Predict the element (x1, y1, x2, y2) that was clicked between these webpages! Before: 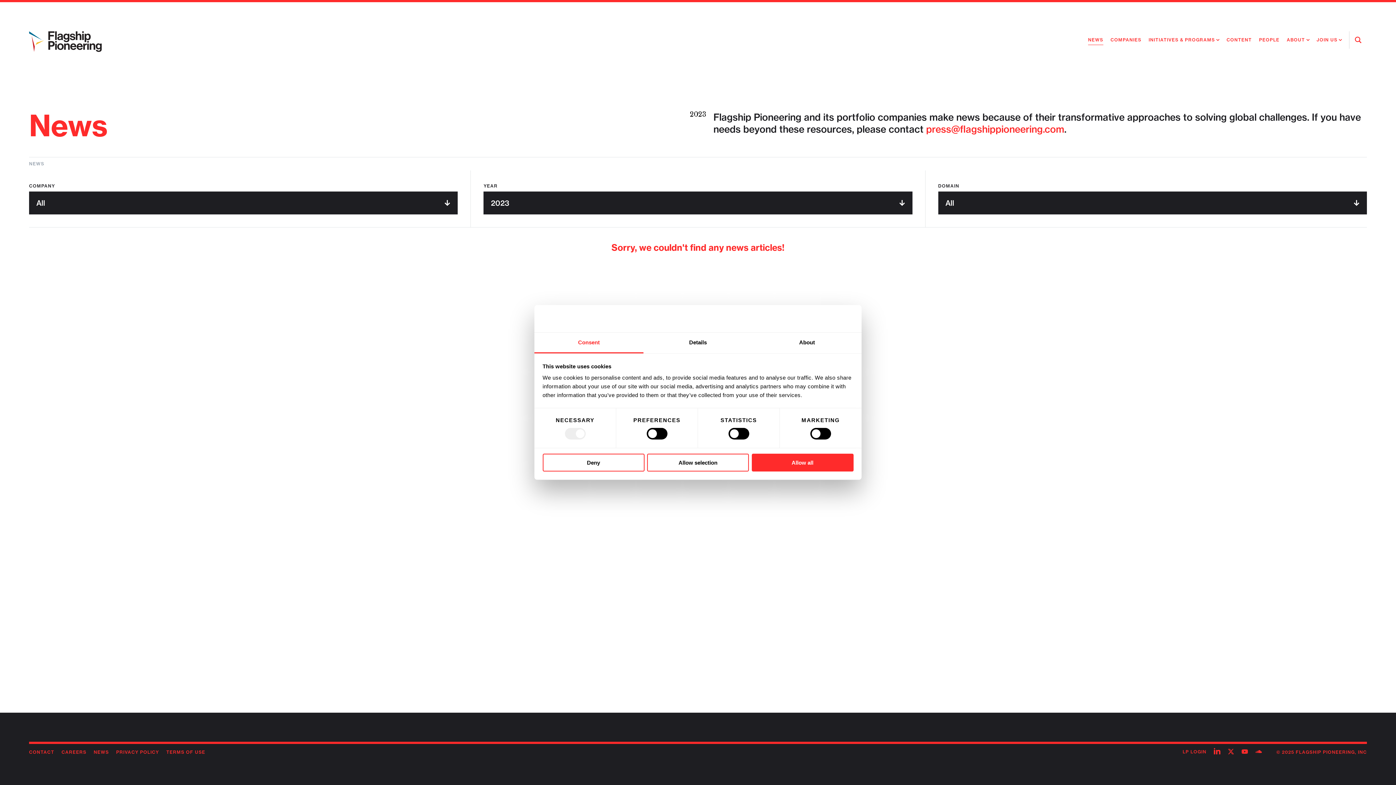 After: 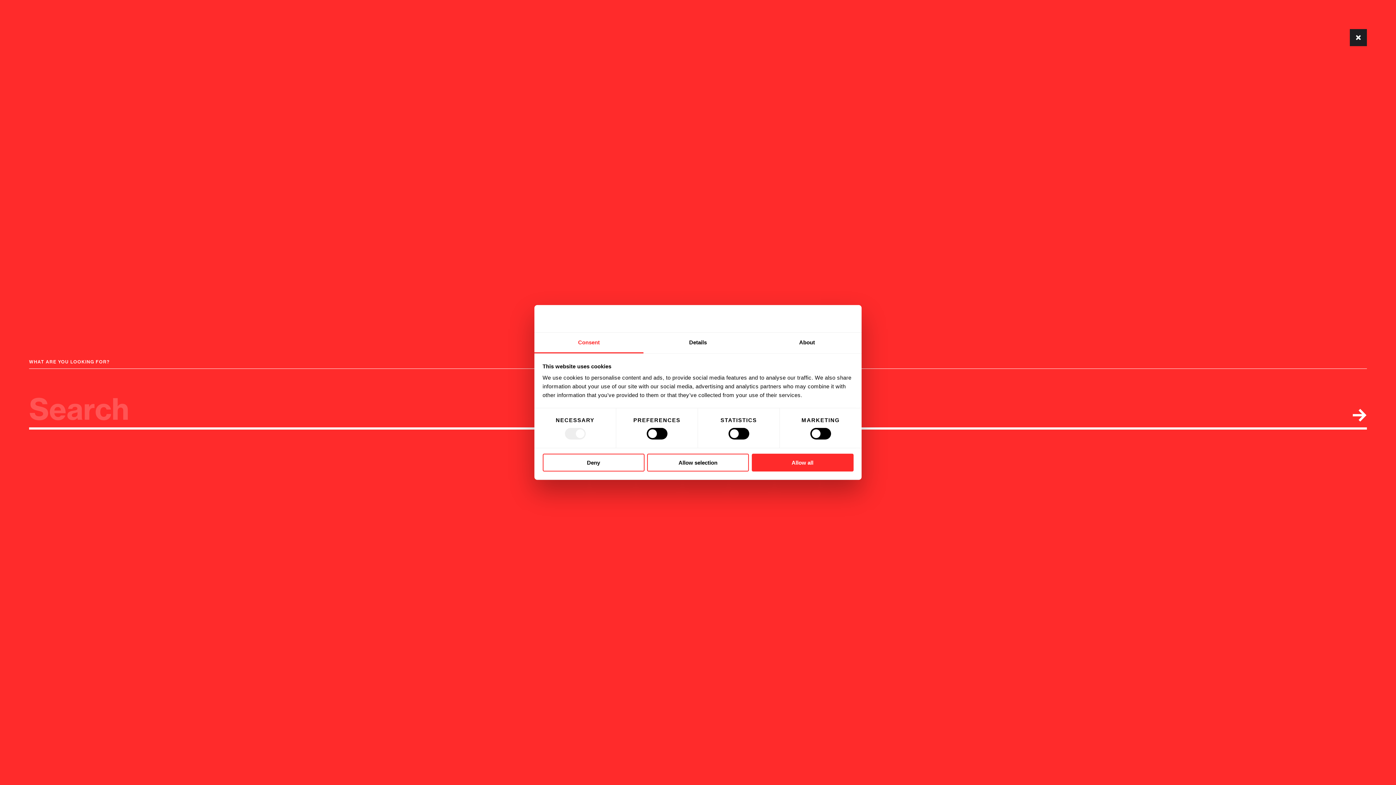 Action: label: Open Search bbox: (1349, 31, 1367, 48)